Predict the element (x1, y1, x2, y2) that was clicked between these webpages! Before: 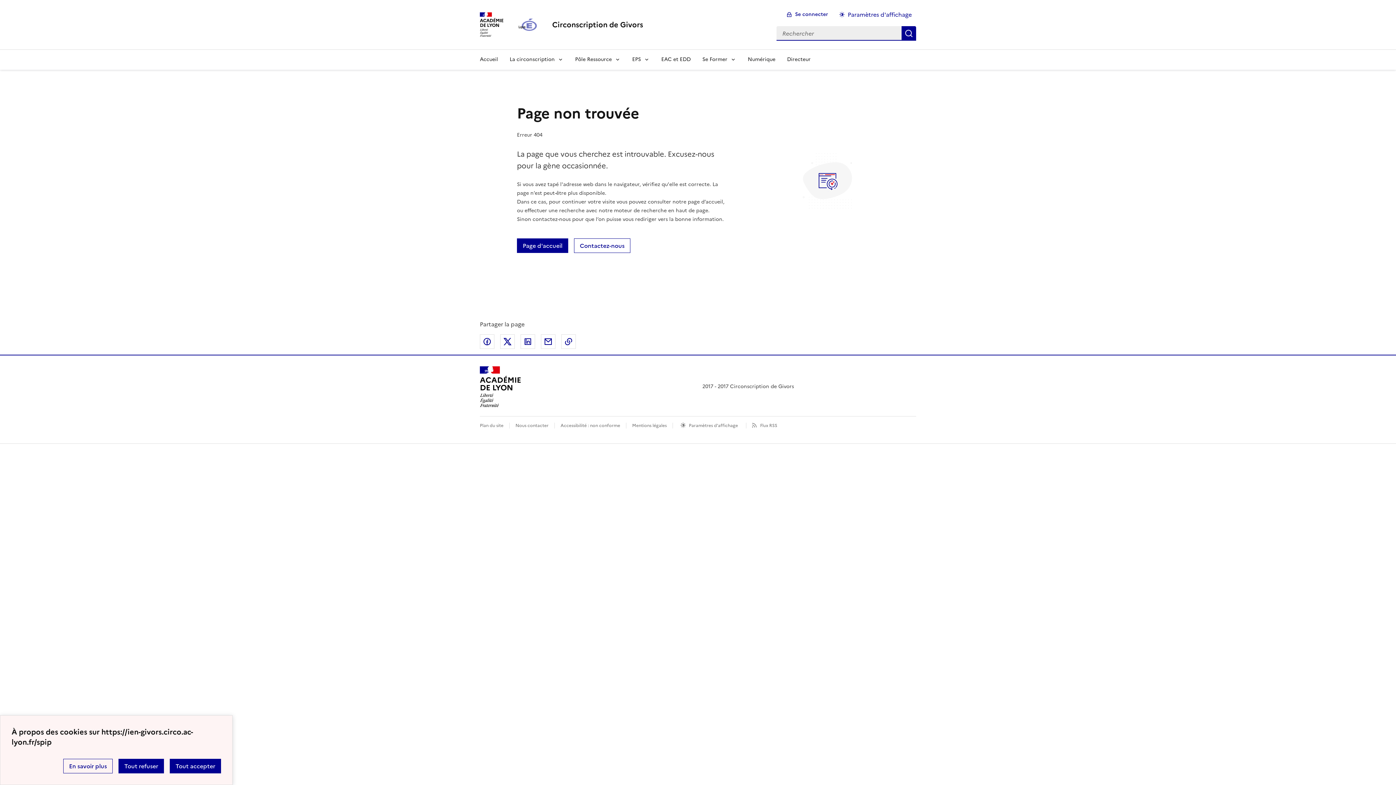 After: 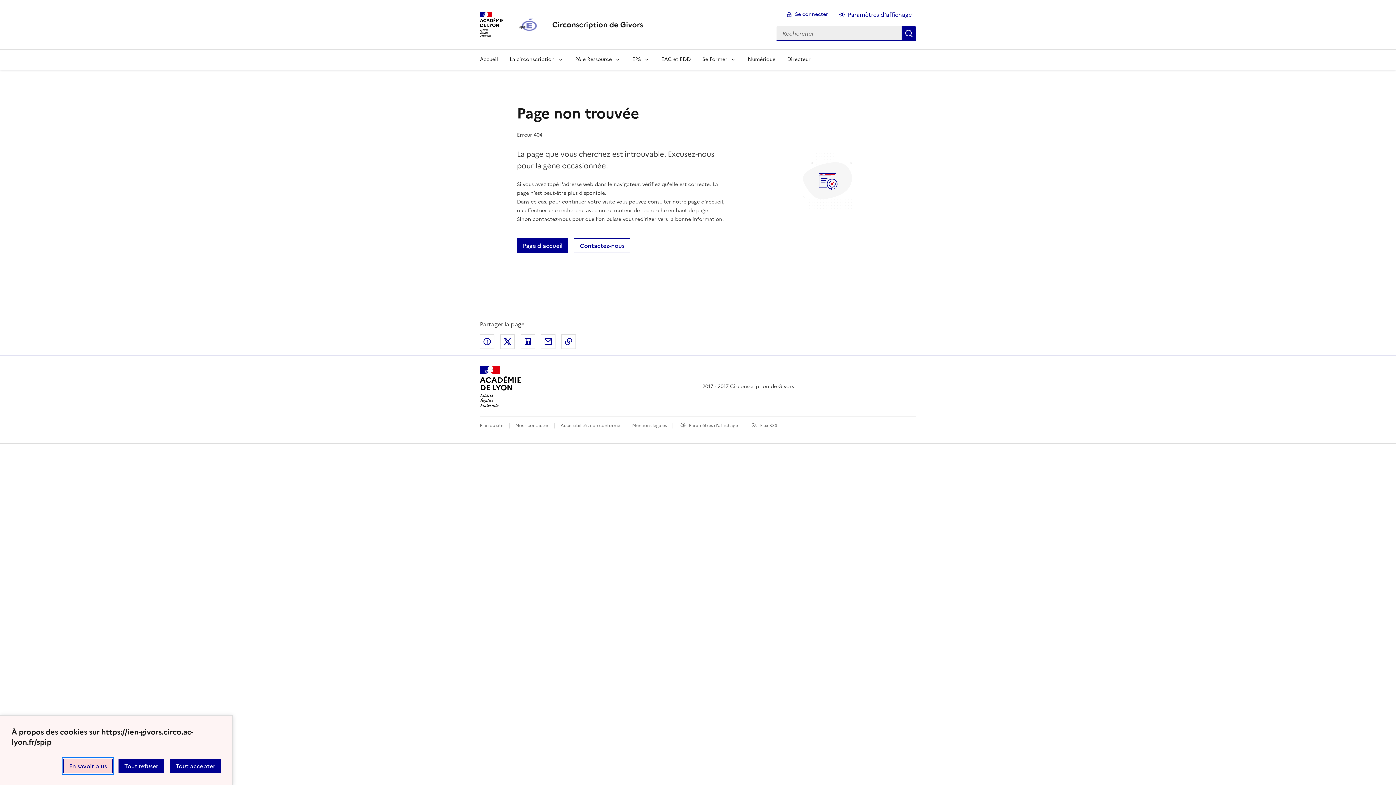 Action: bbox: (63, 759, 112, 773) label: En savoir plus